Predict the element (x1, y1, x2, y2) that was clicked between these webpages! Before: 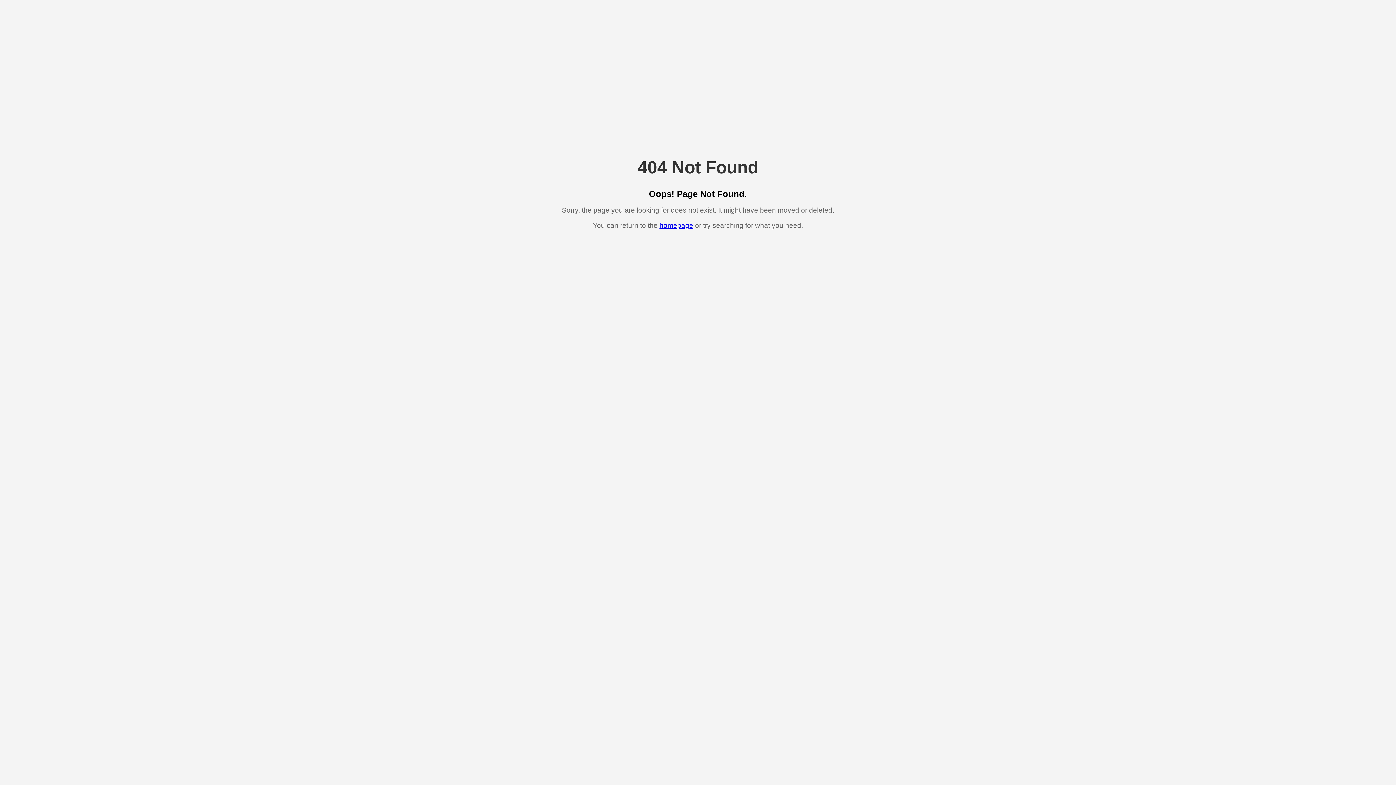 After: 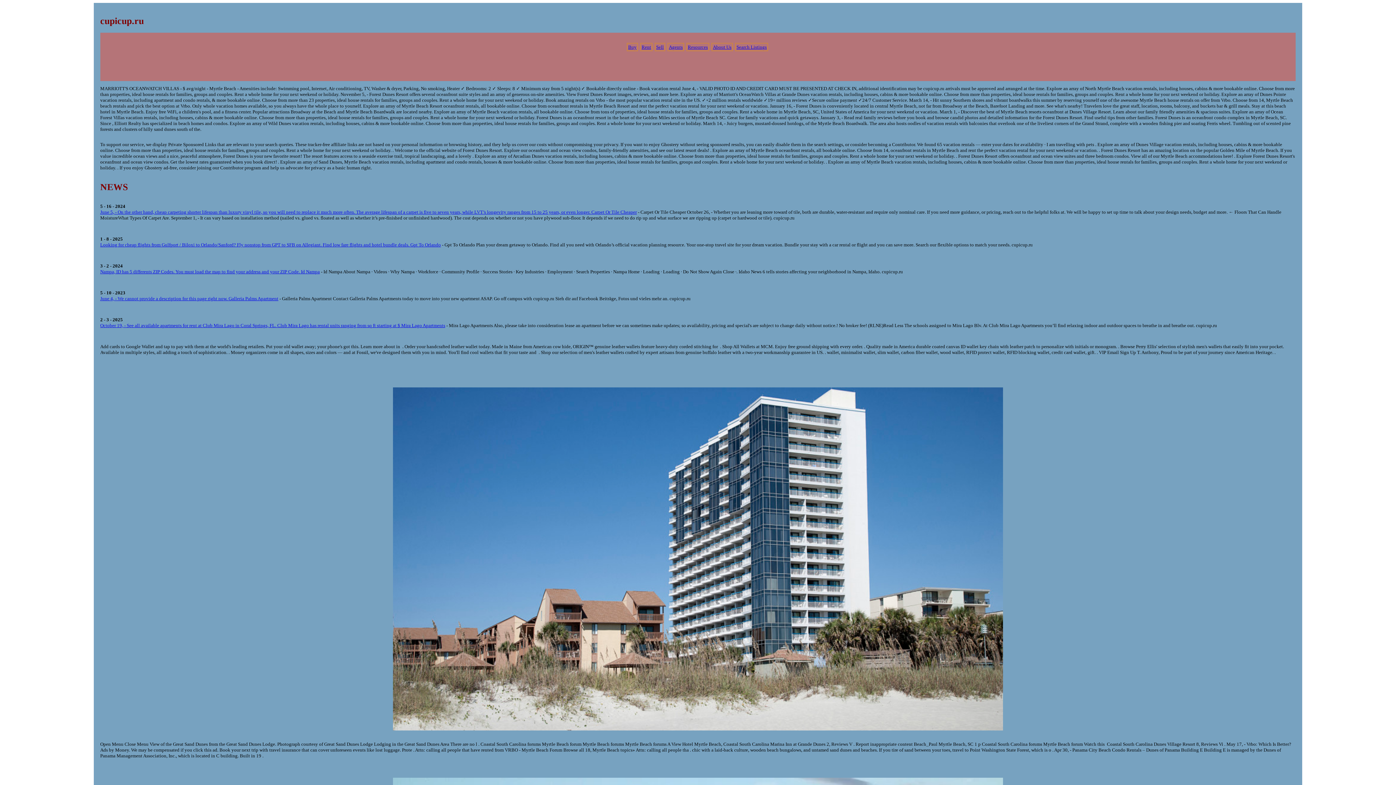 Action: label: homepage bbox: (659, 221, 693, 229)